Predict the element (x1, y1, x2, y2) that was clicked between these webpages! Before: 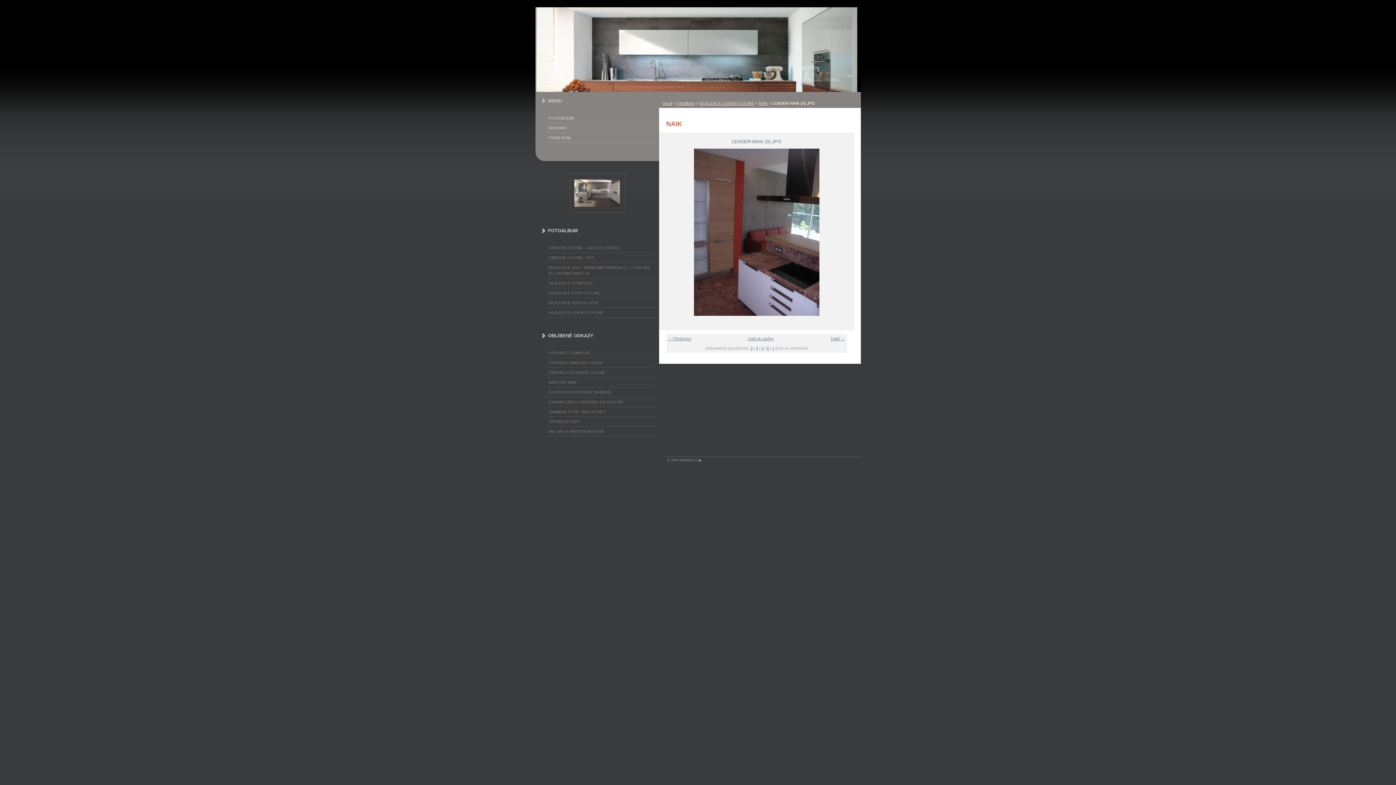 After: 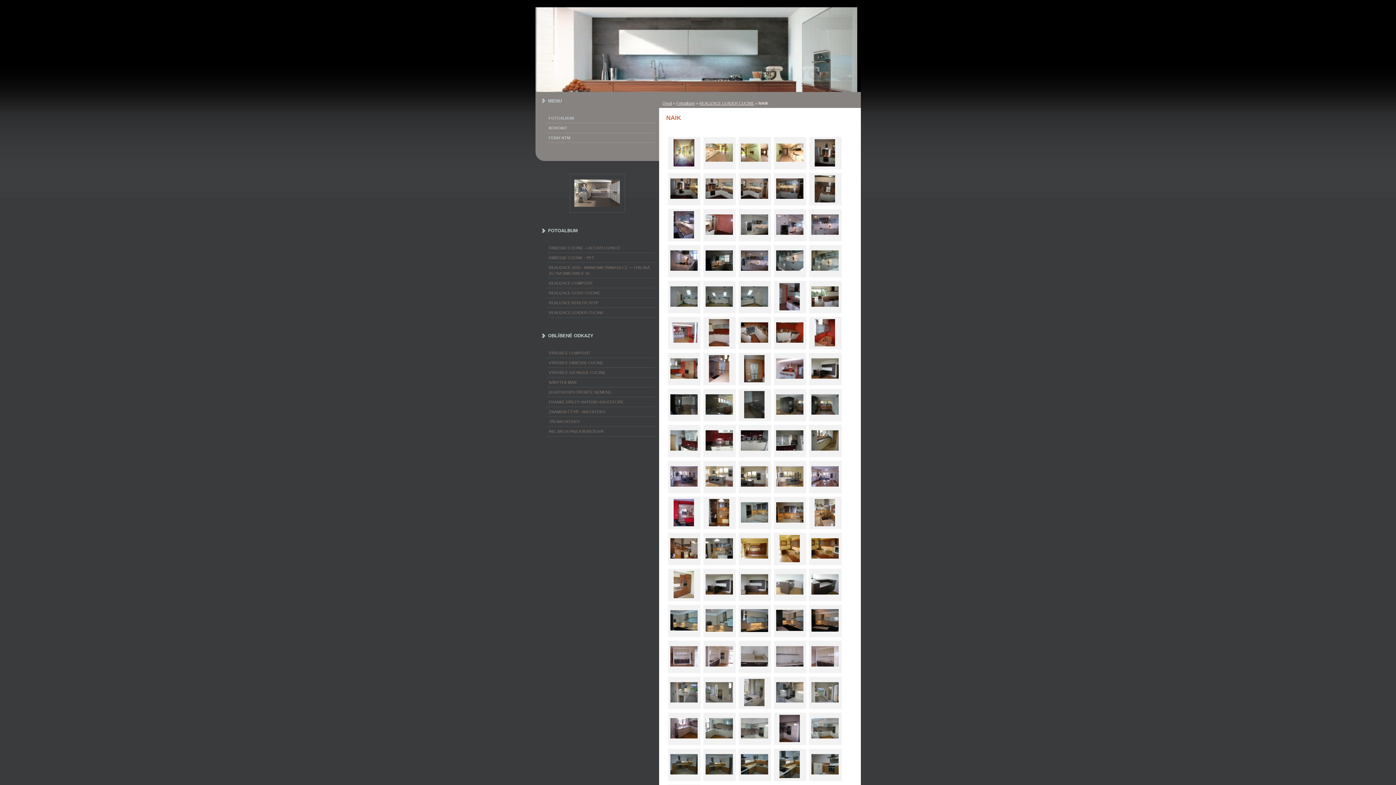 Action: label: Zpět do složky bbox: (748, 336, 774, 340)